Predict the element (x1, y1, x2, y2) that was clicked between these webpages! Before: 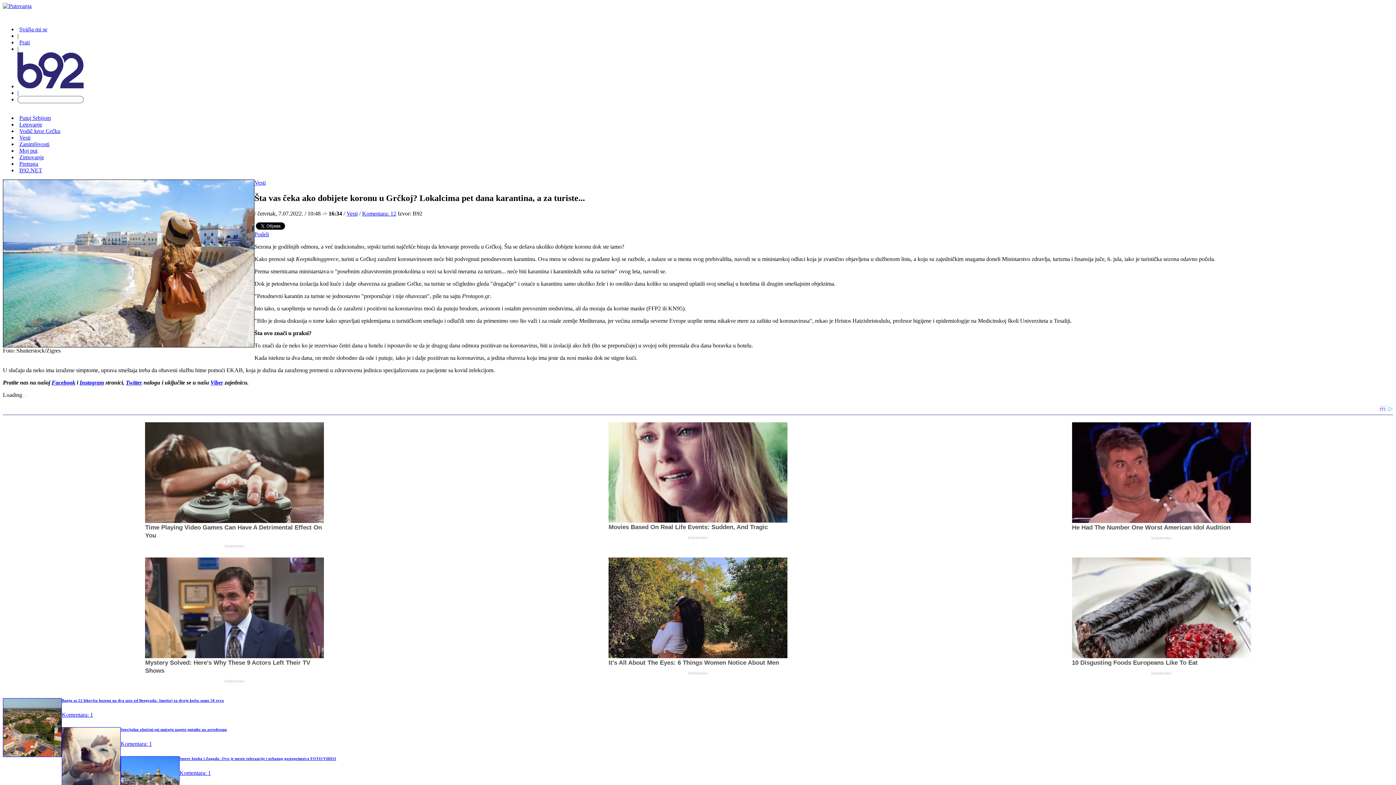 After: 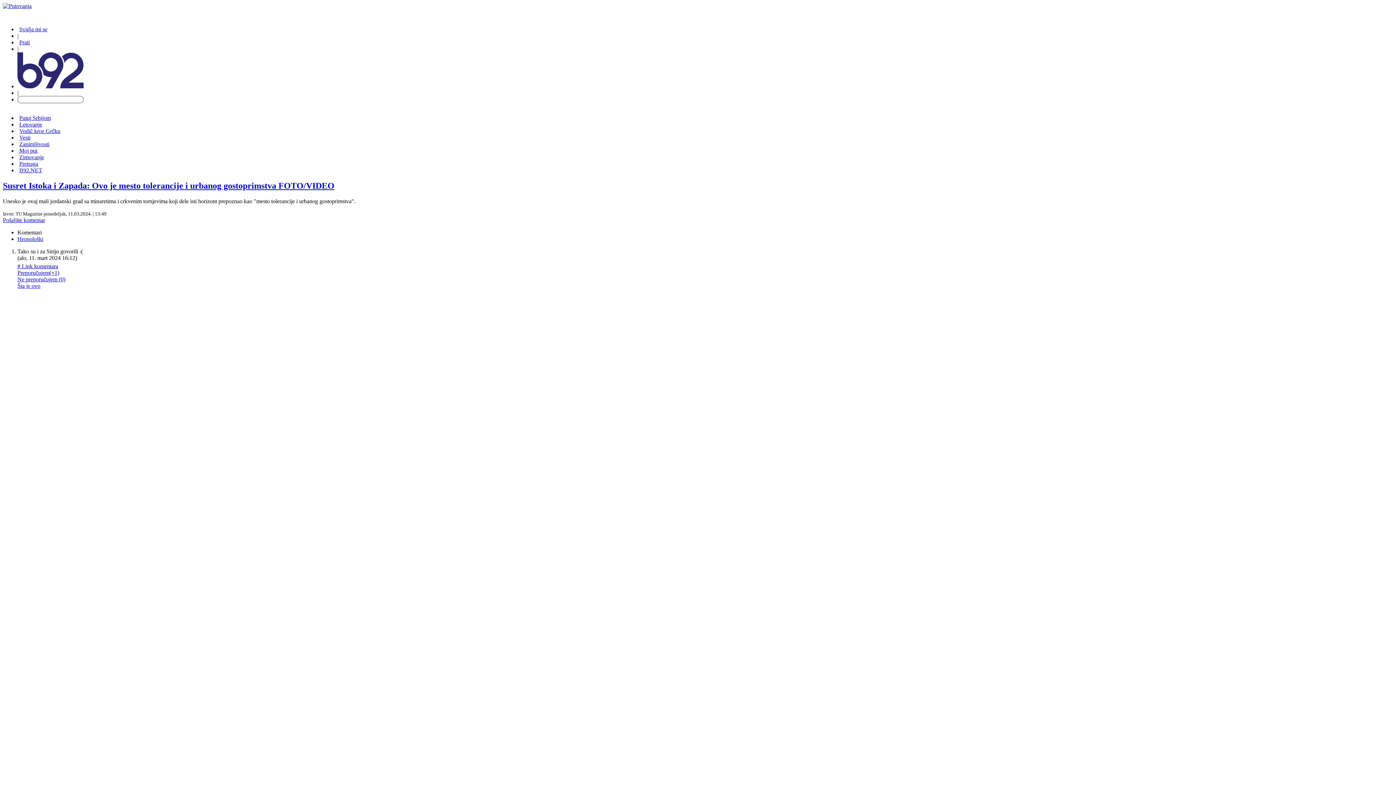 Action: label: Komentara: 1 bbox: (179, 769, 210, 776)